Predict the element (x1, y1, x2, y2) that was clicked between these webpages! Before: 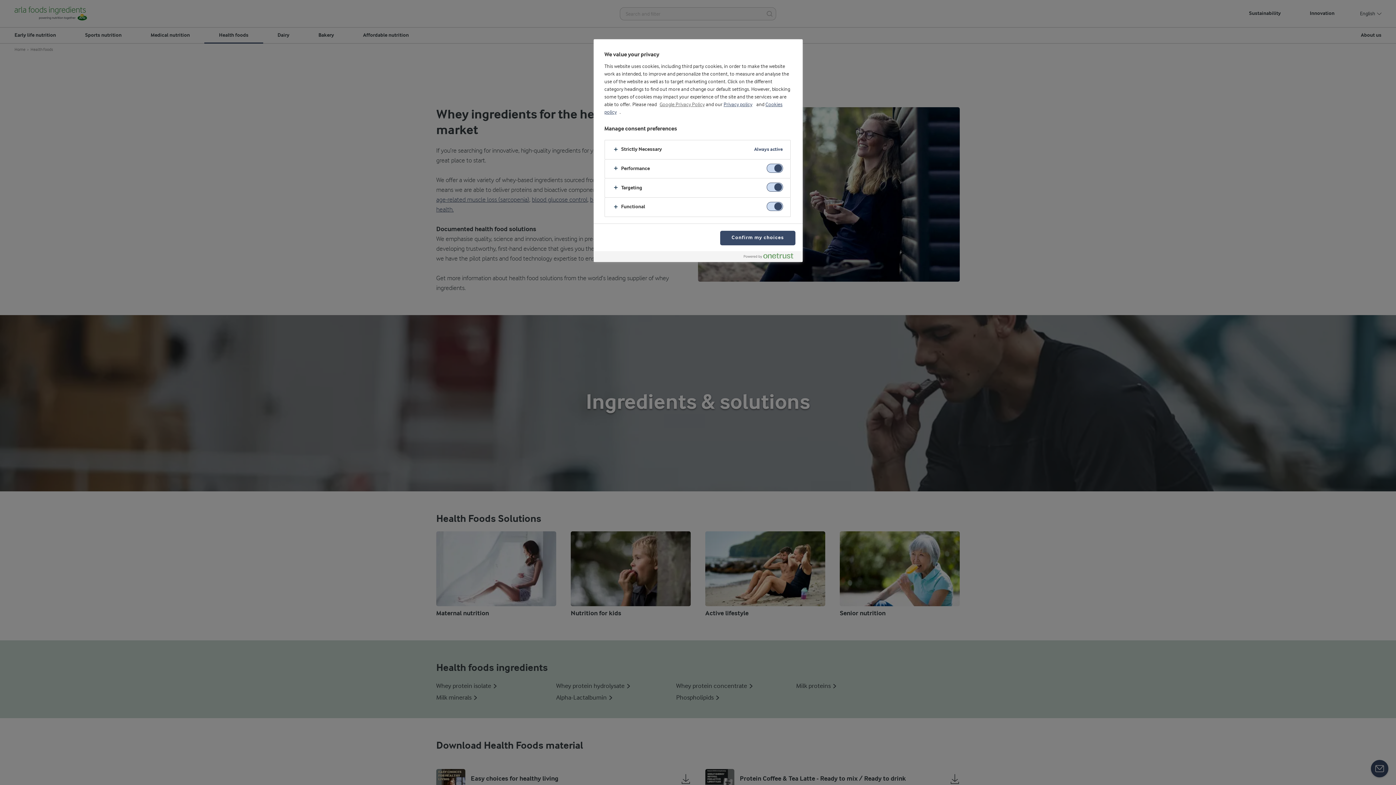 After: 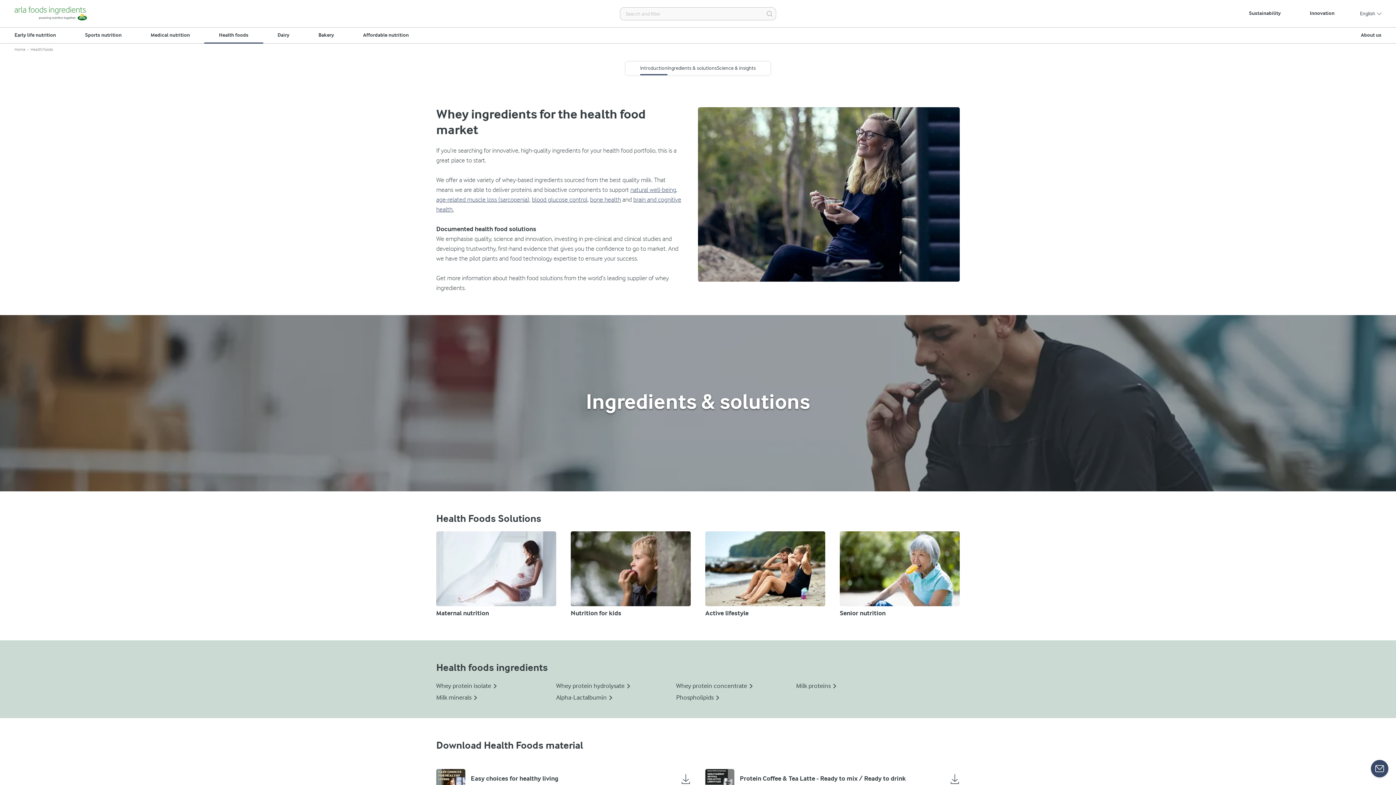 Action: label: Confirm my choices bbox: (720, 230, 795, 245)